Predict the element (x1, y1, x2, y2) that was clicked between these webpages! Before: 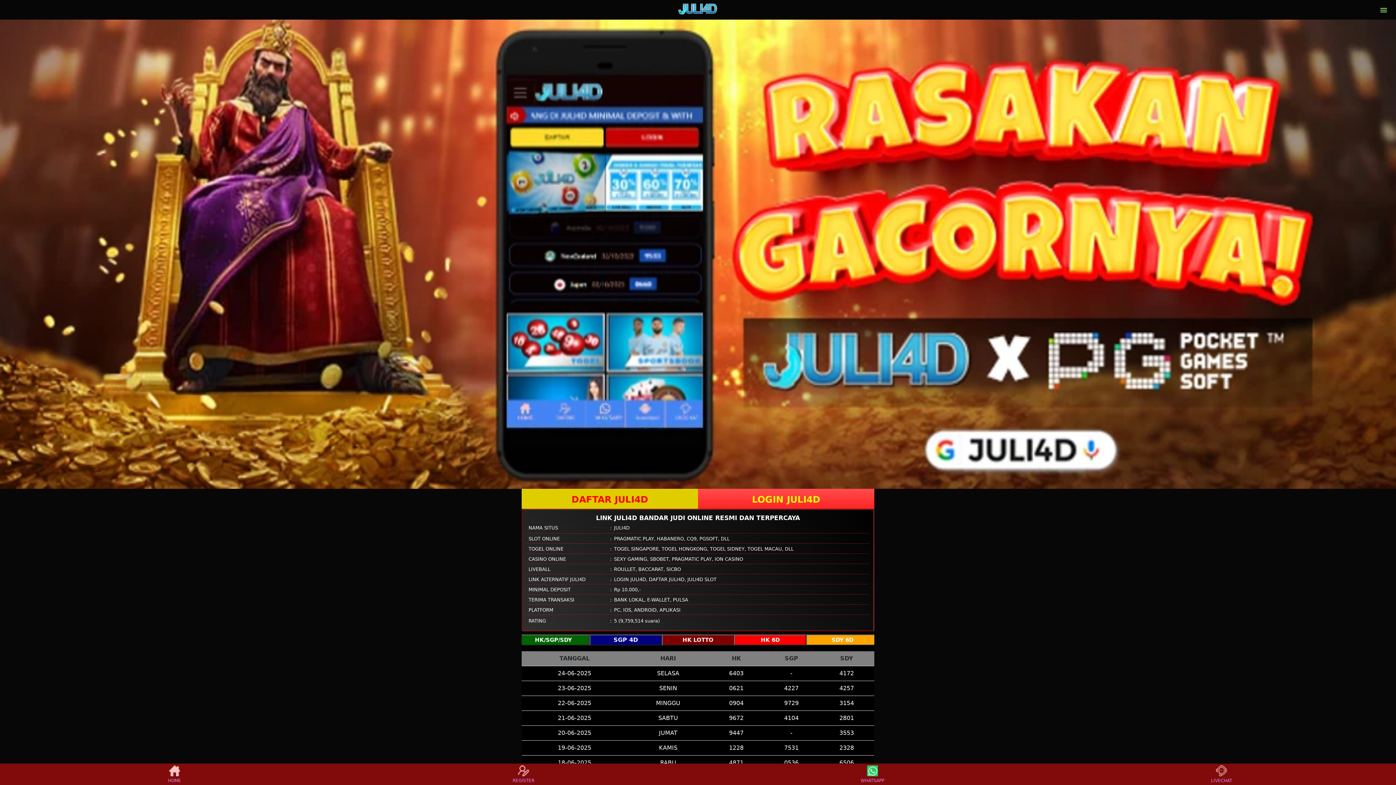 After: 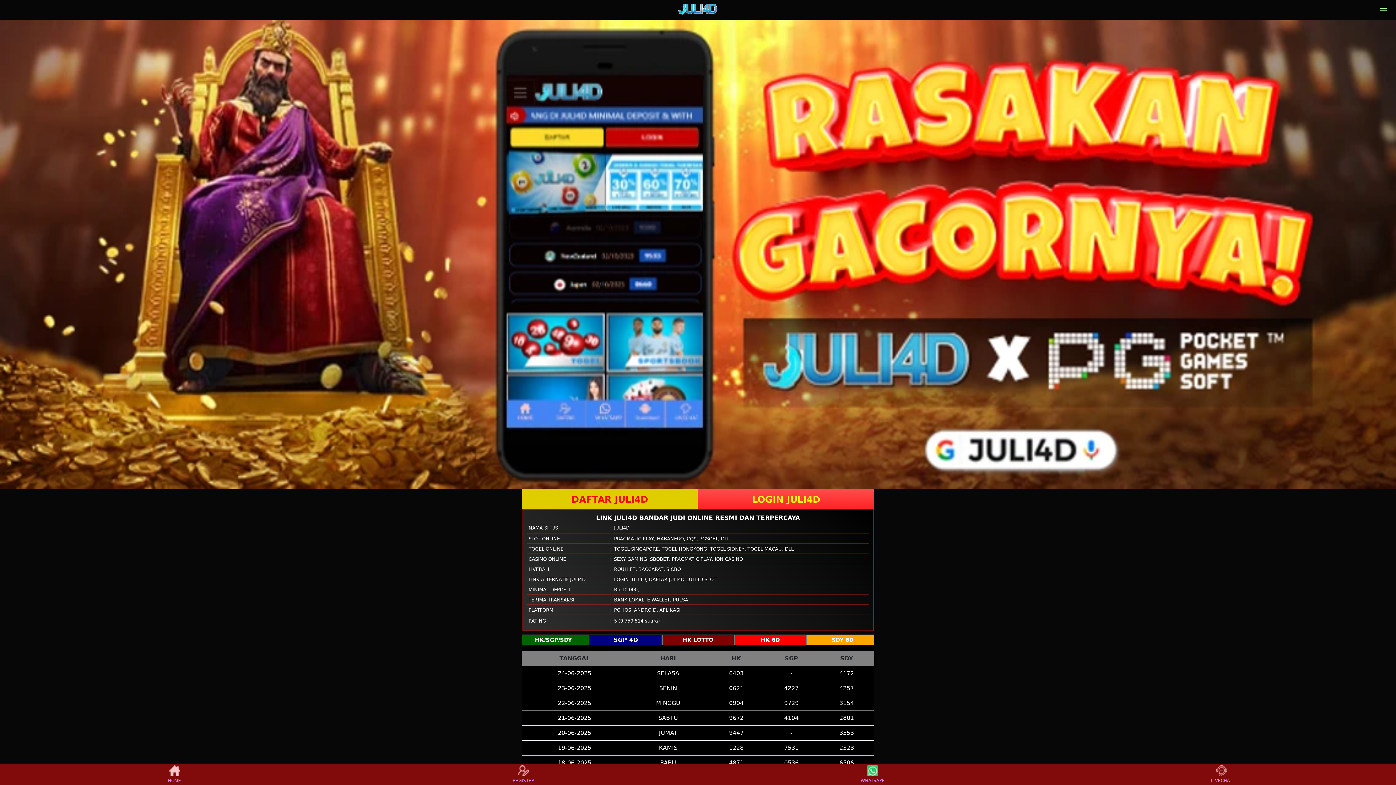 Action: label: WHATSAPP bbox: (859, 765, 886, 783)